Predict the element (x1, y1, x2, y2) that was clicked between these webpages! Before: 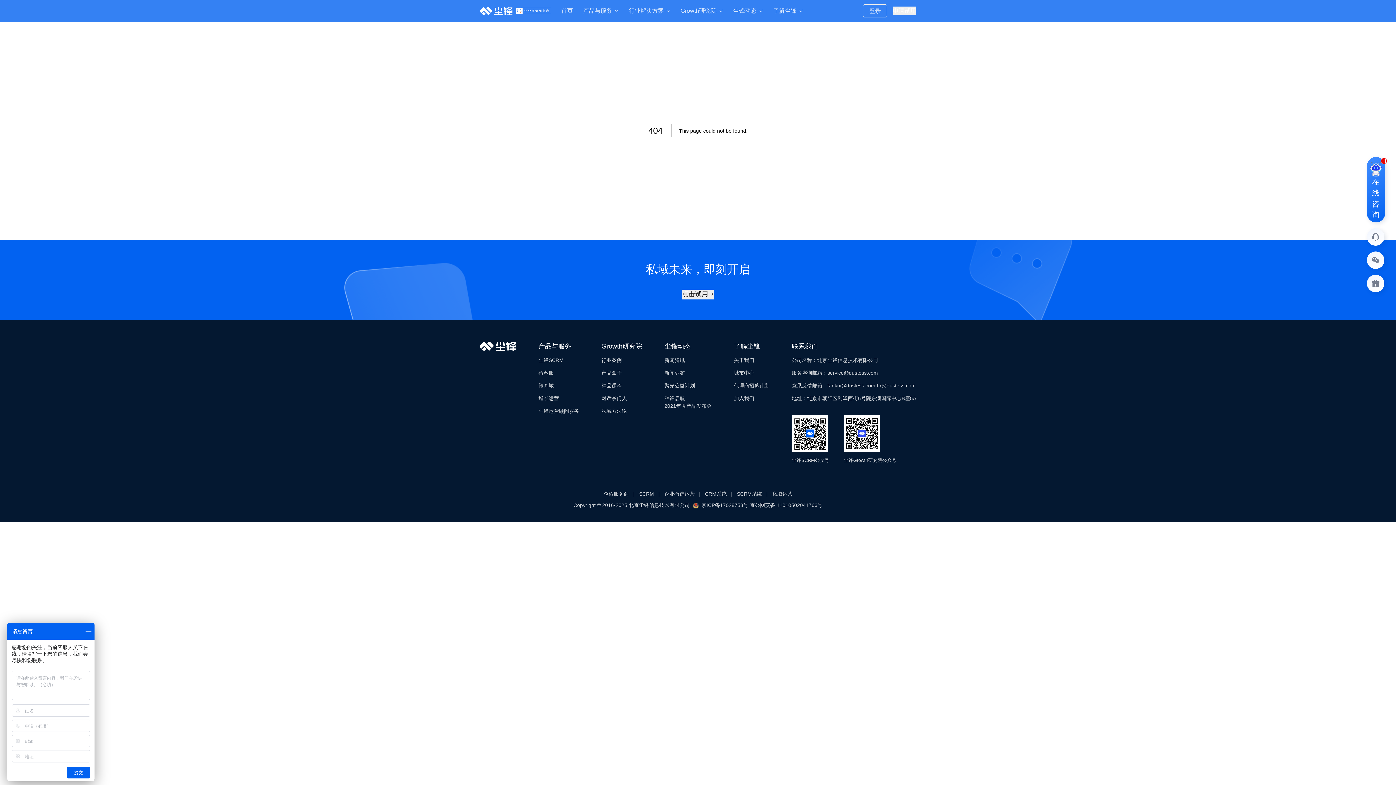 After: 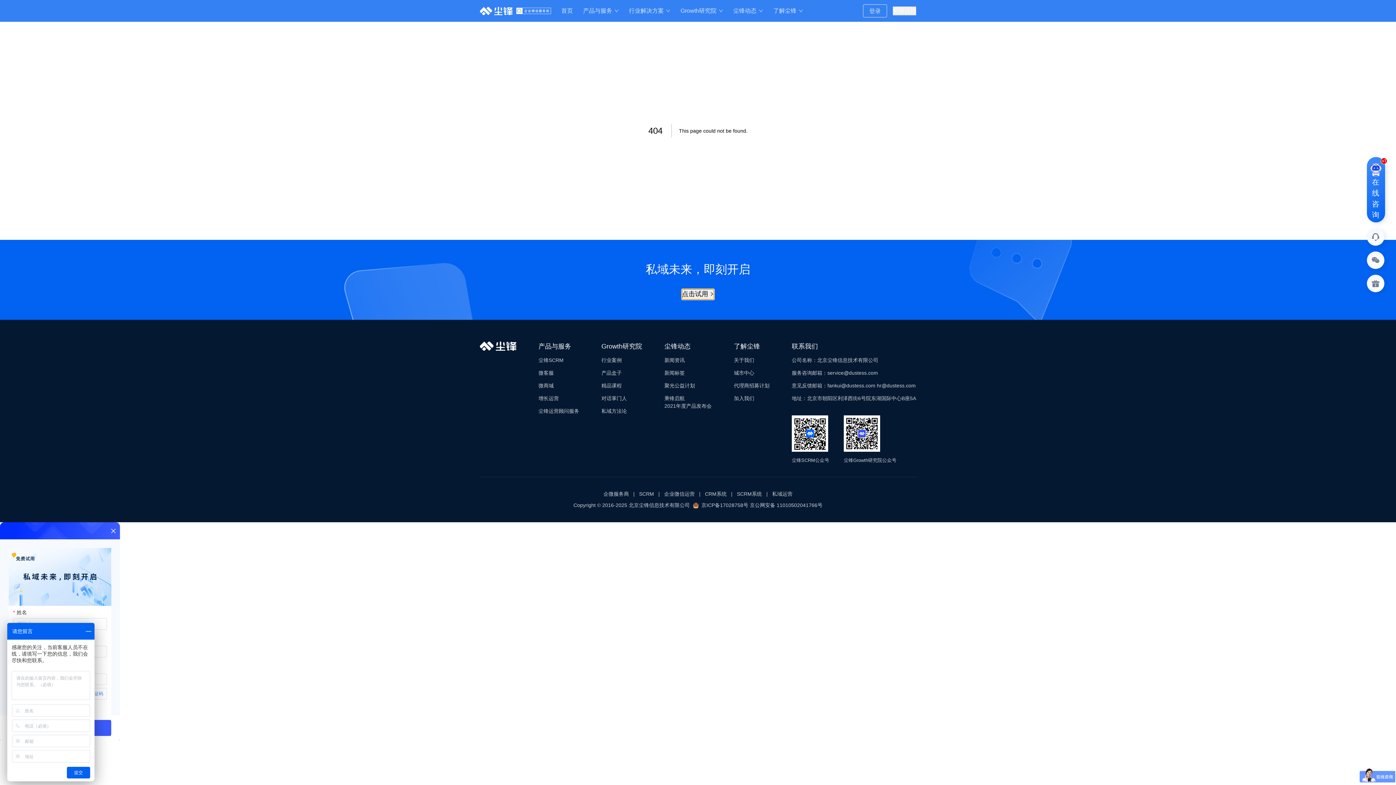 Action: label: 点击试用 bbox: (682, 289, 714, 299)